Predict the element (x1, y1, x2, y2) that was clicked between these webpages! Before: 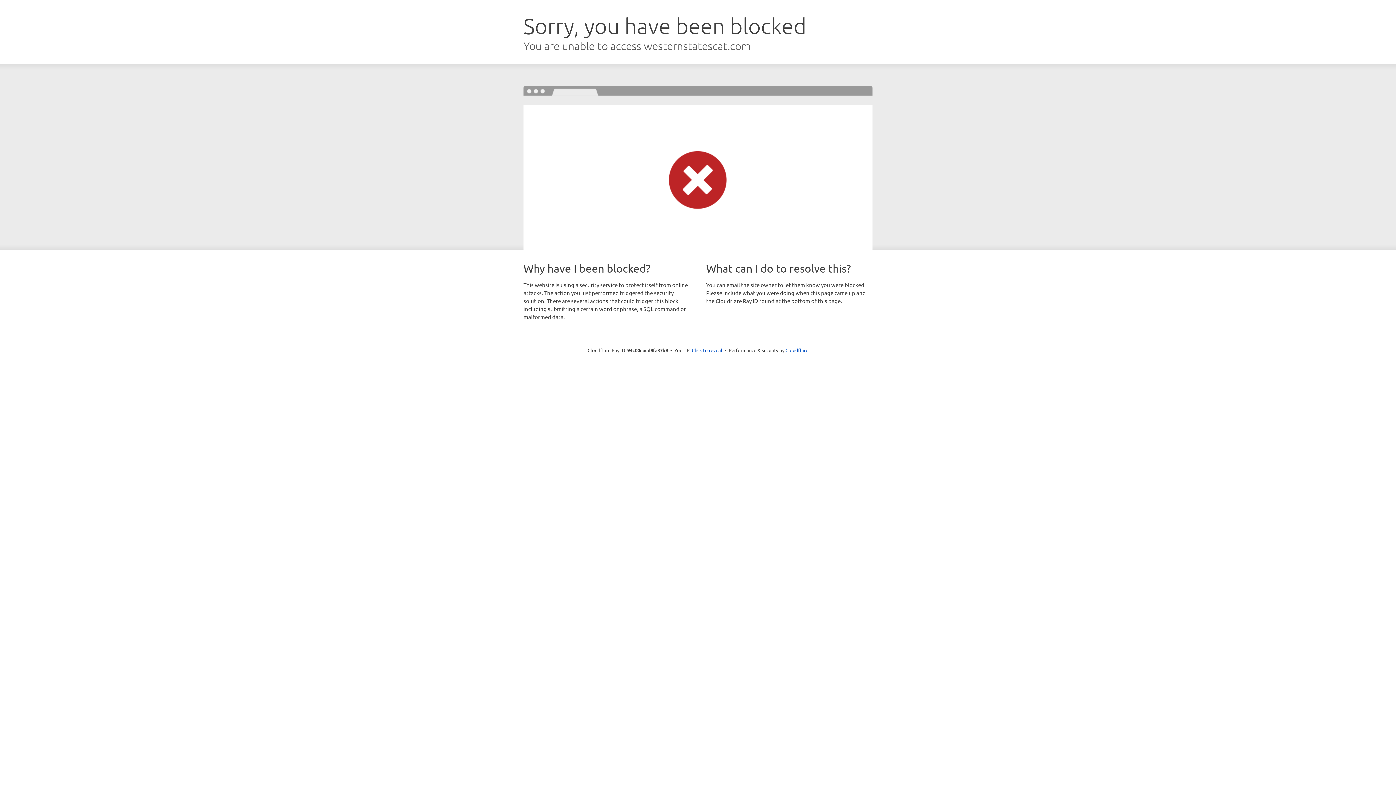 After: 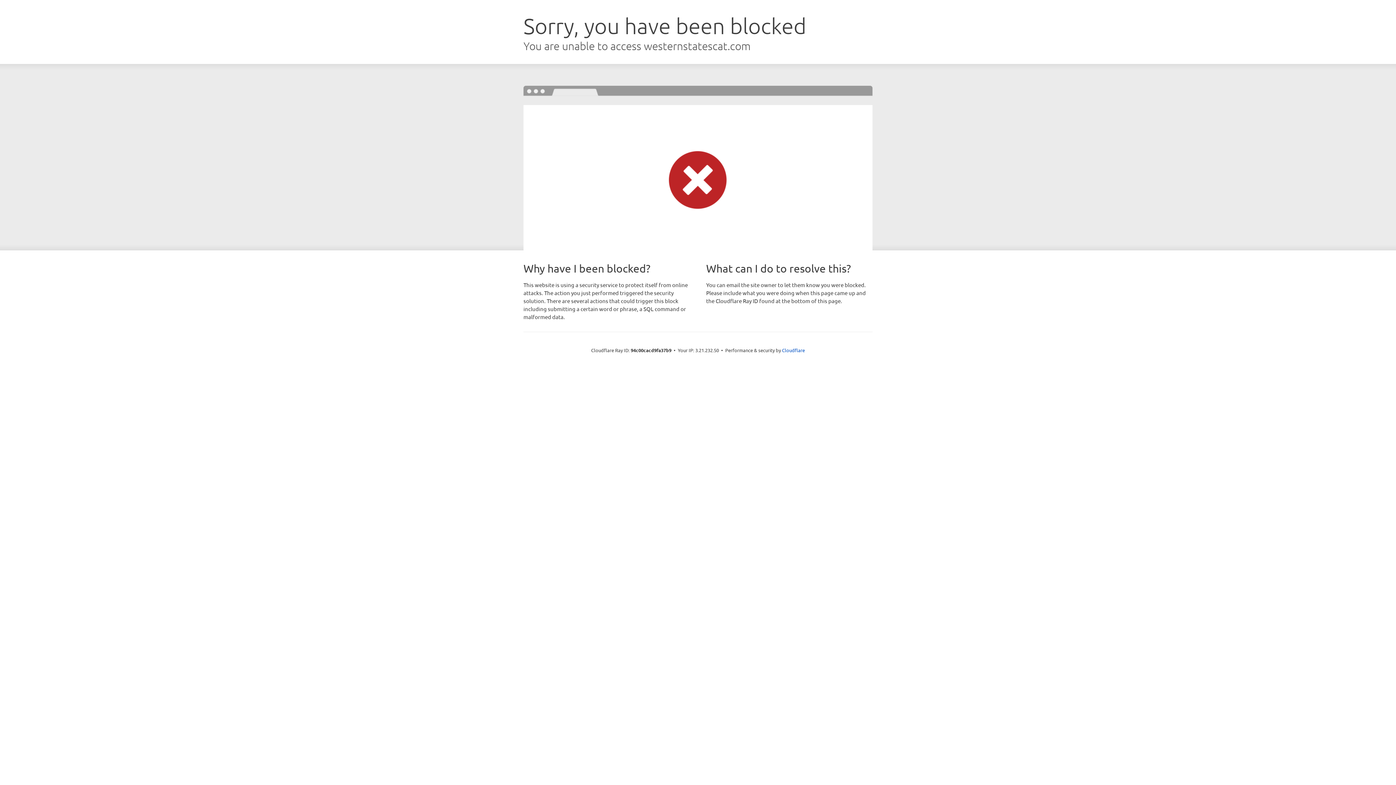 Action: bbox: (692, 346, 722, 353) label: Click to reveal